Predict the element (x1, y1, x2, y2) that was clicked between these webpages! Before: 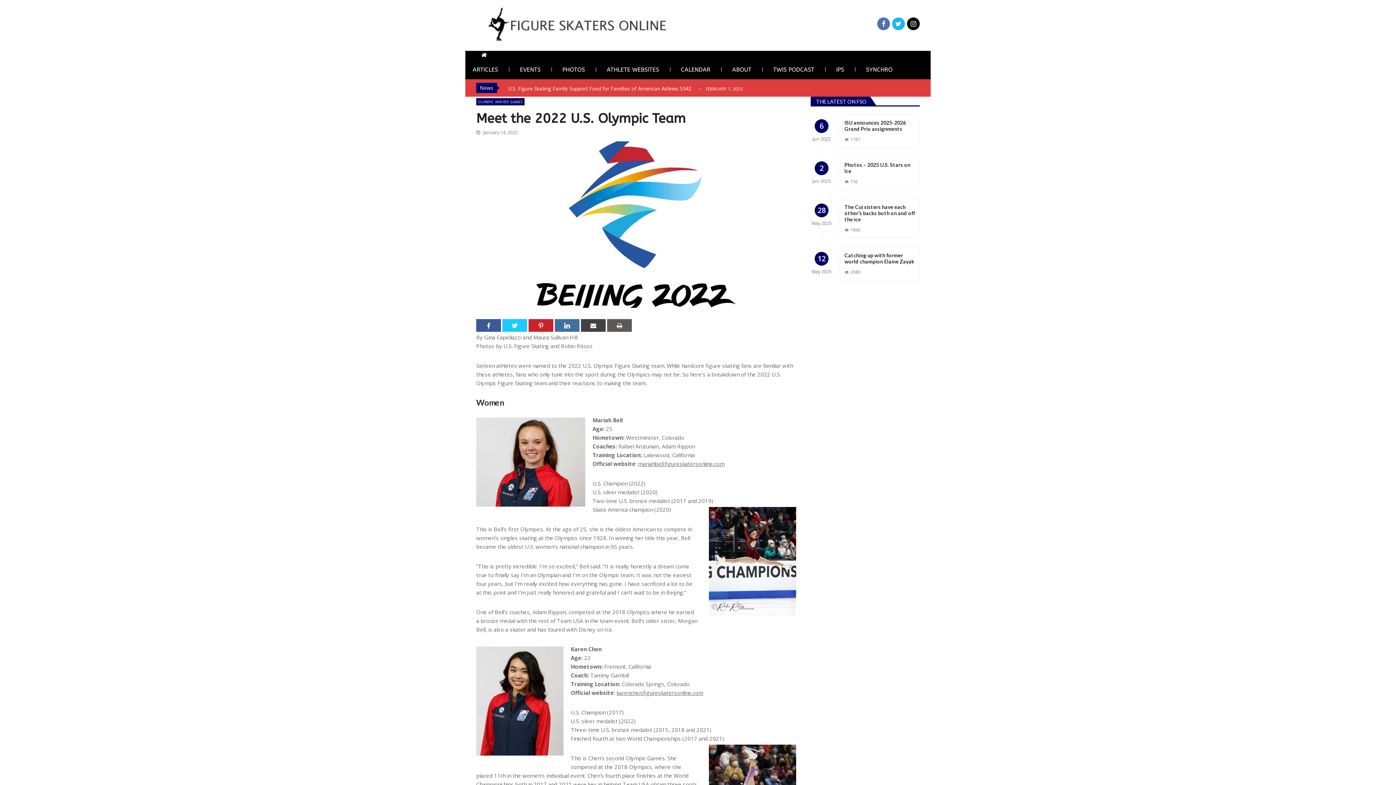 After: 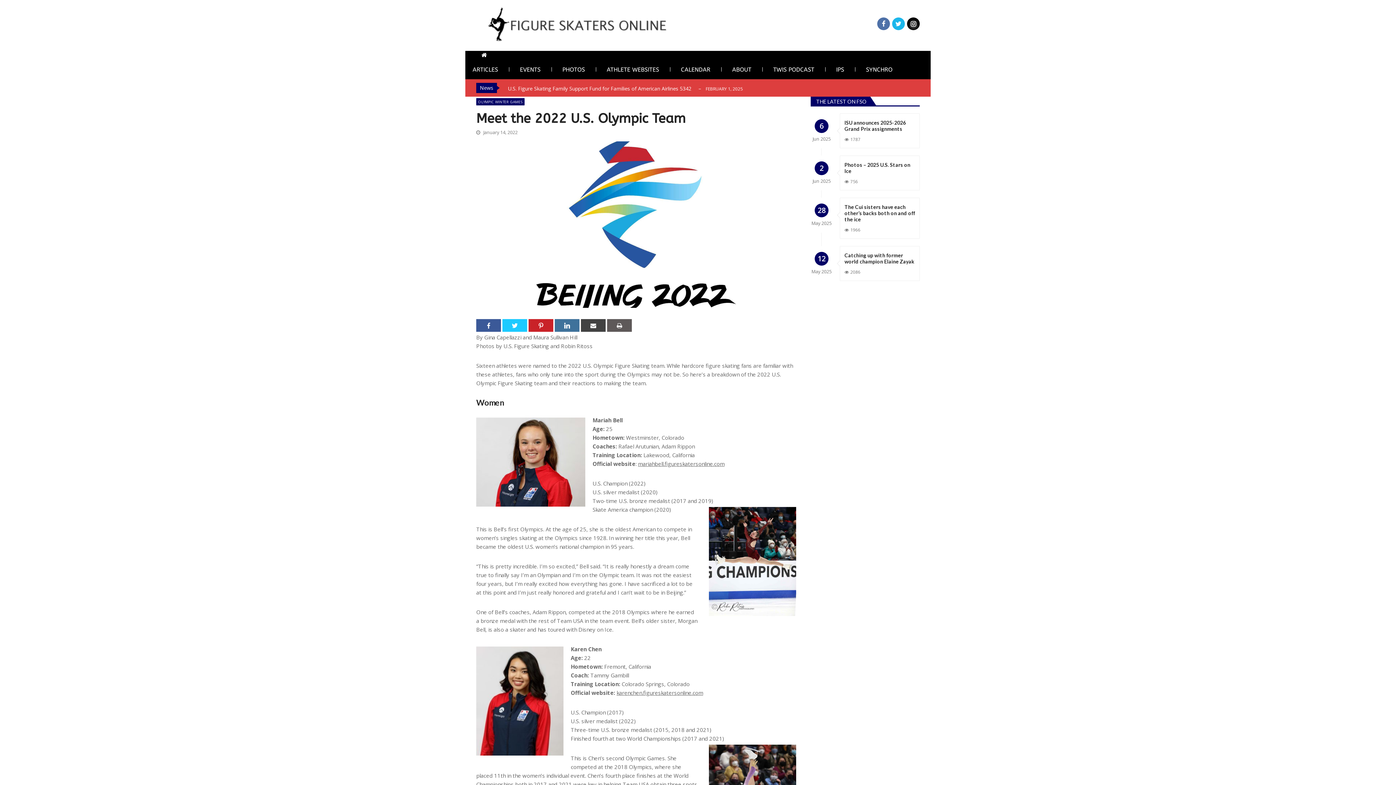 Action: bbox: (907, 17, 920, 30)